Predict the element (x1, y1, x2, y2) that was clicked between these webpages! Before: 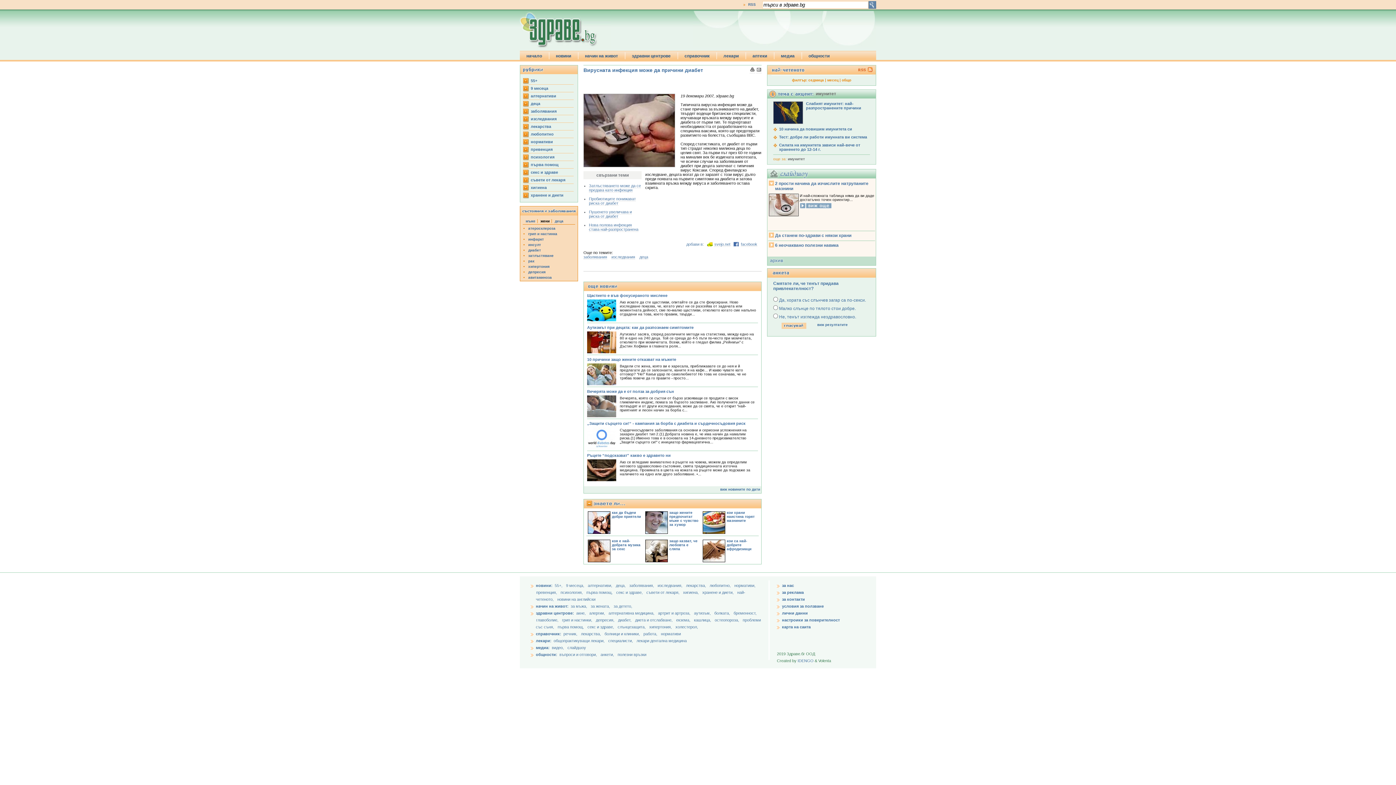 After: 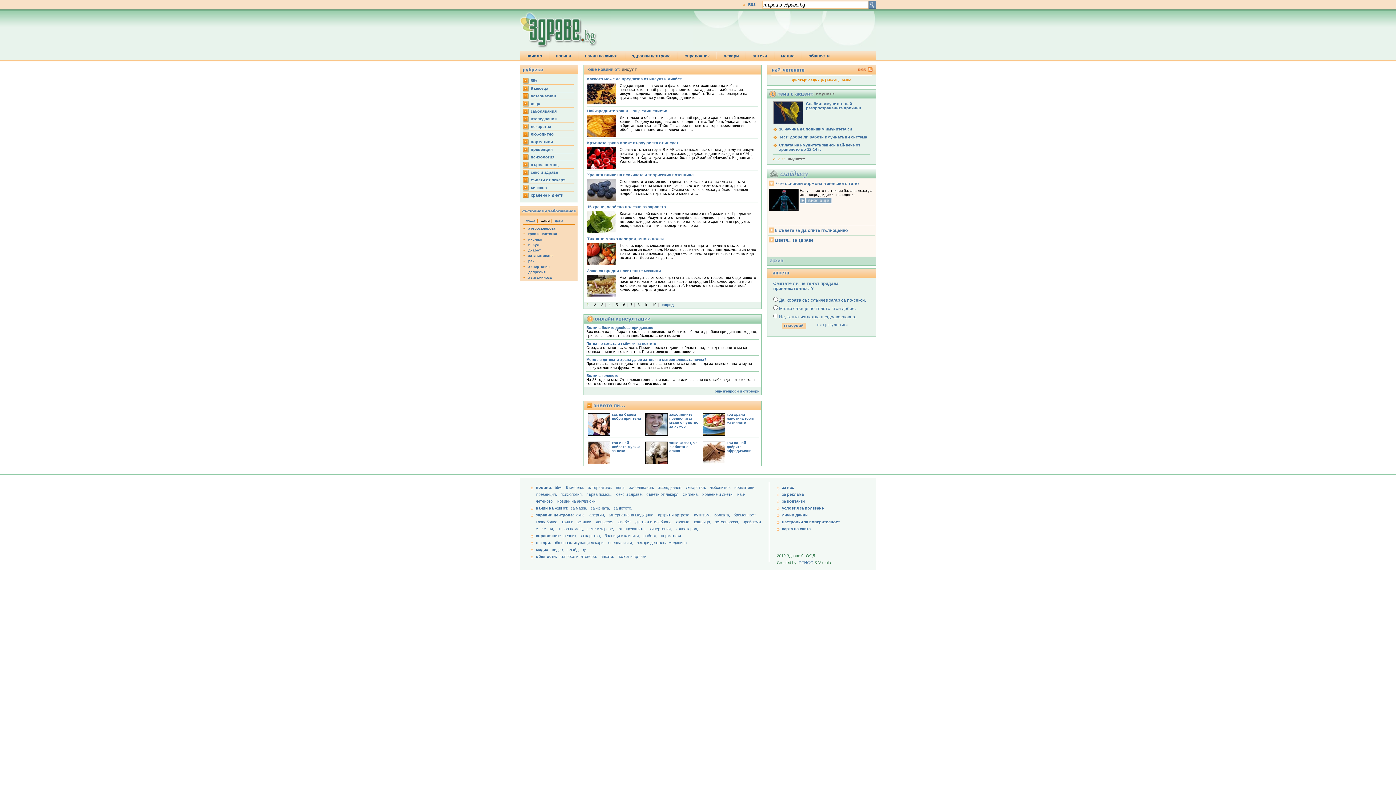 Action: label: инсулт bbox: (528, 242, 541, 246)